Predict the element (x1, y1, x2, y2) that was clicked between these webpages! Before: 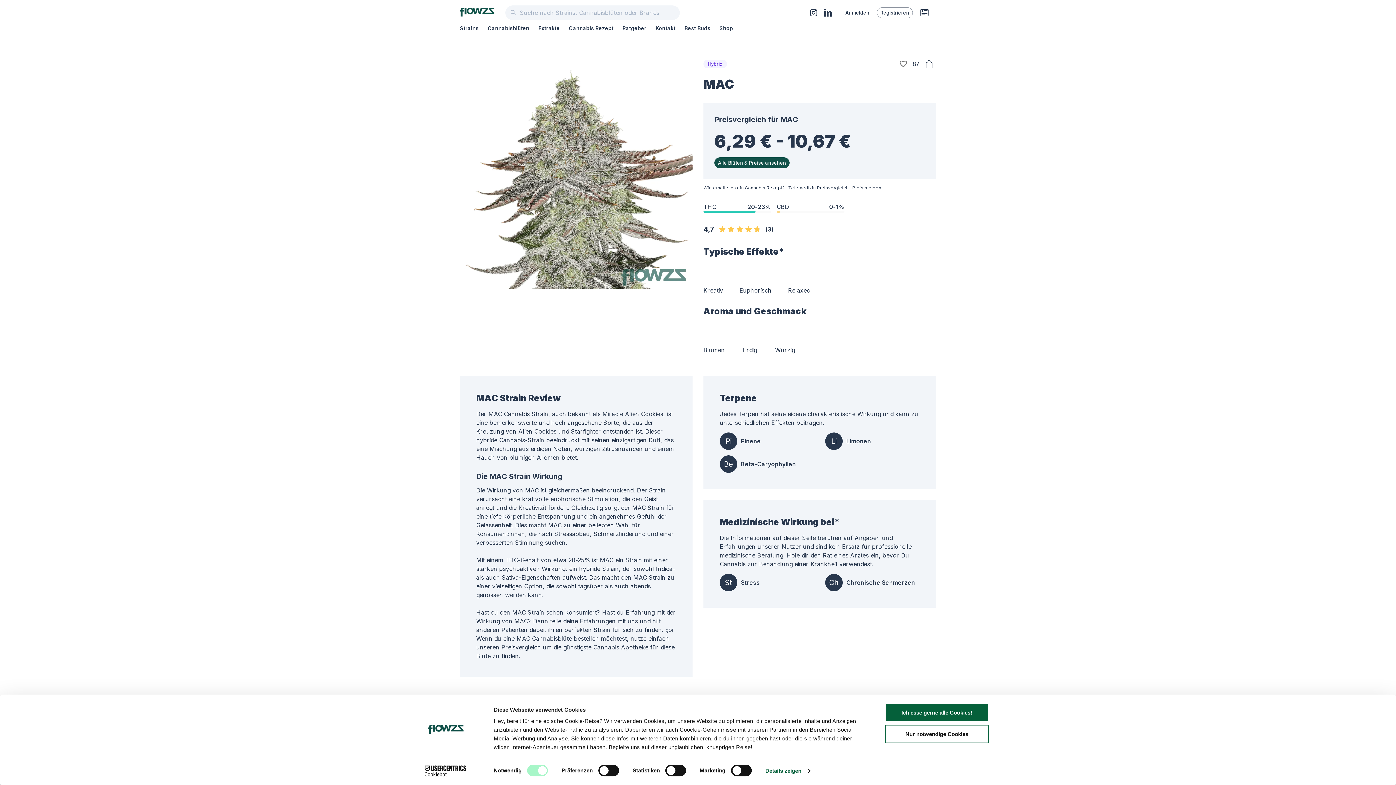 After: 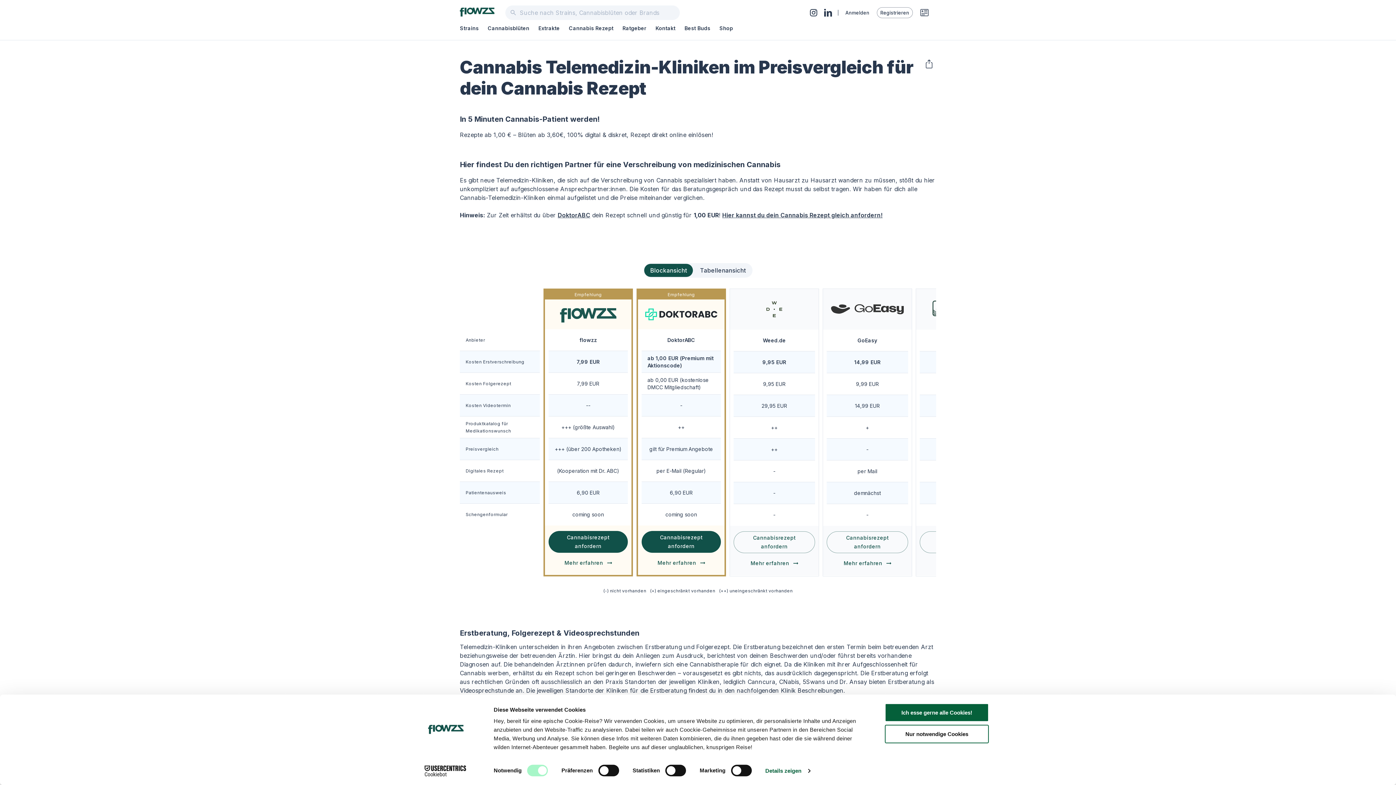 Action: label: Telemedizin Preisvergleich bbox: (788, 185, 848, 190)